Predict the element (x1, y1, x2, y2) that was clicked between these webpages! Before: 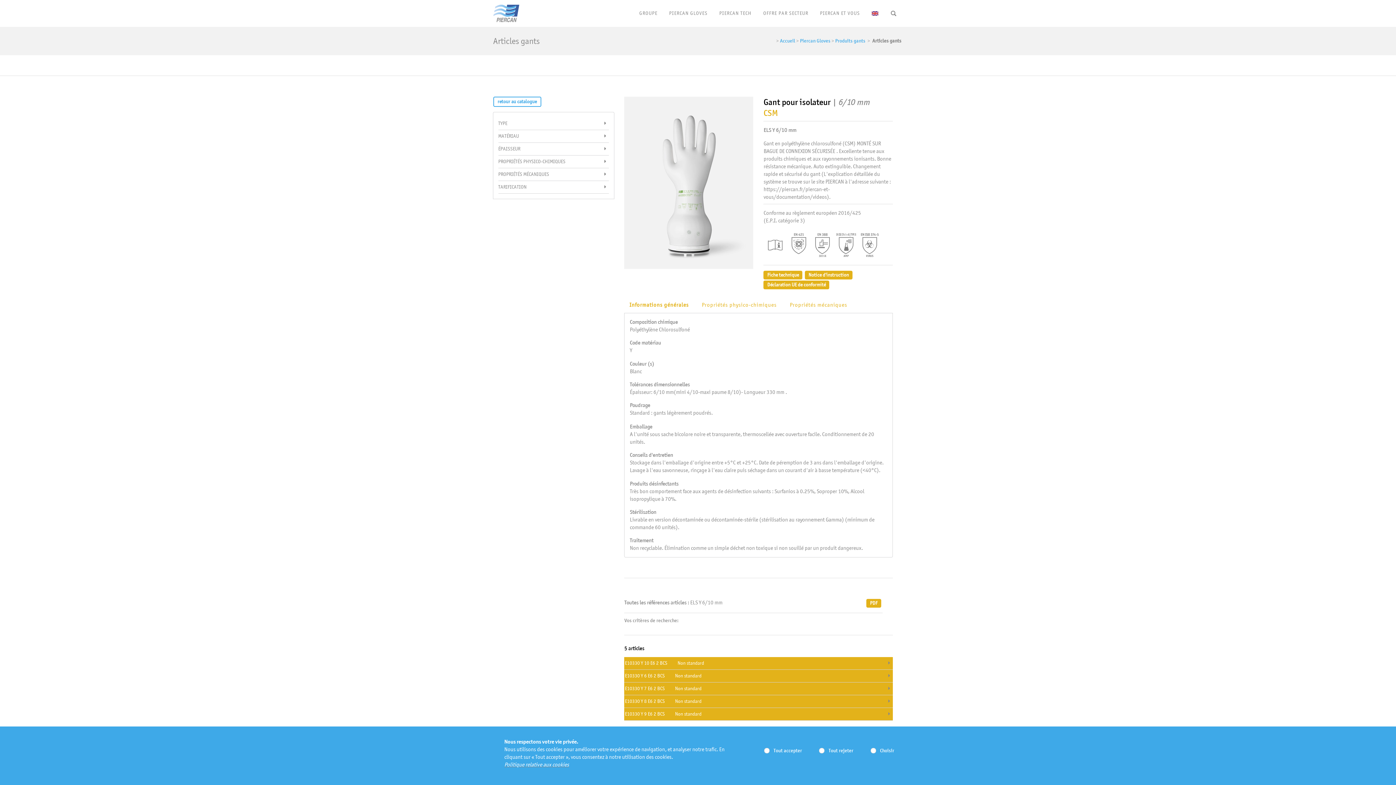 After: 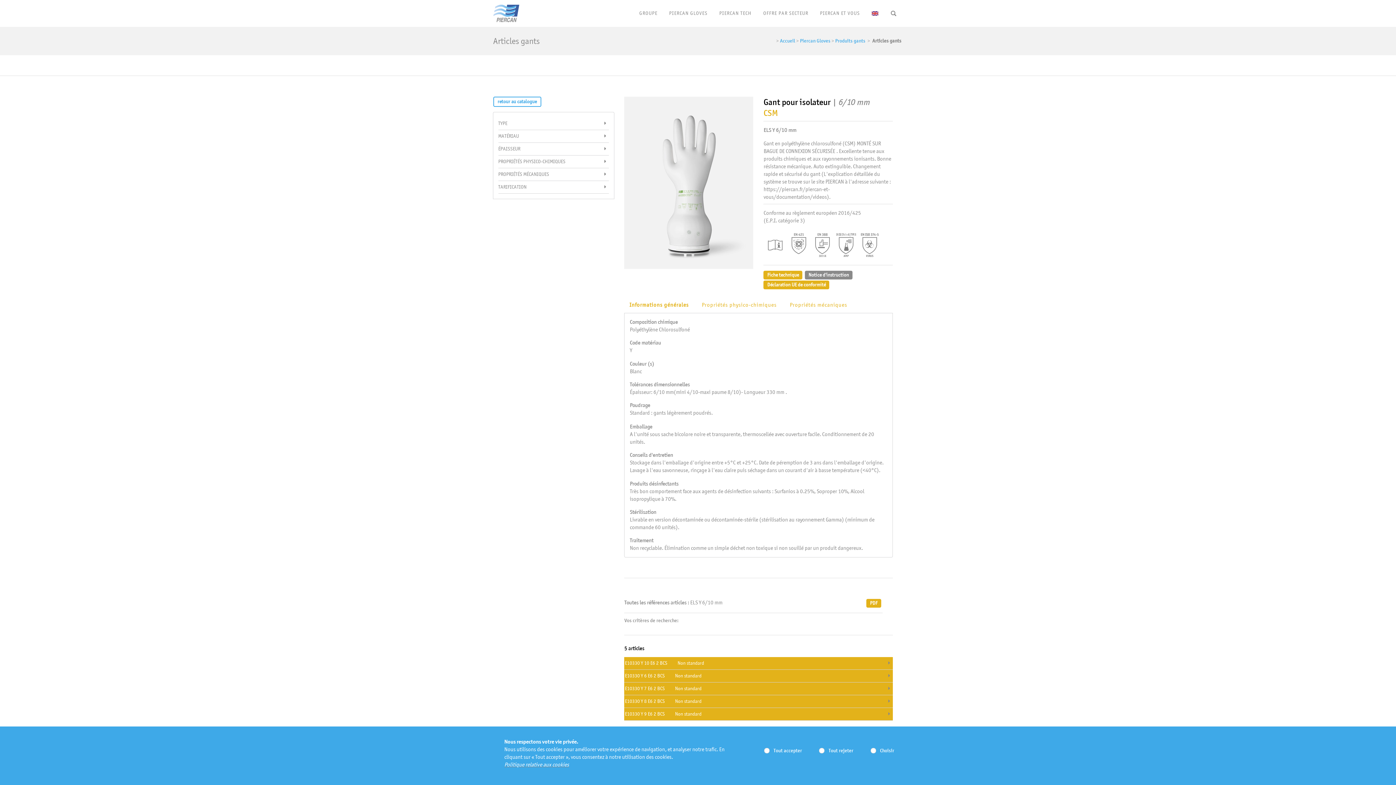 Action: label: Notice d’instruction bbox: (805, 270, 852, 279)